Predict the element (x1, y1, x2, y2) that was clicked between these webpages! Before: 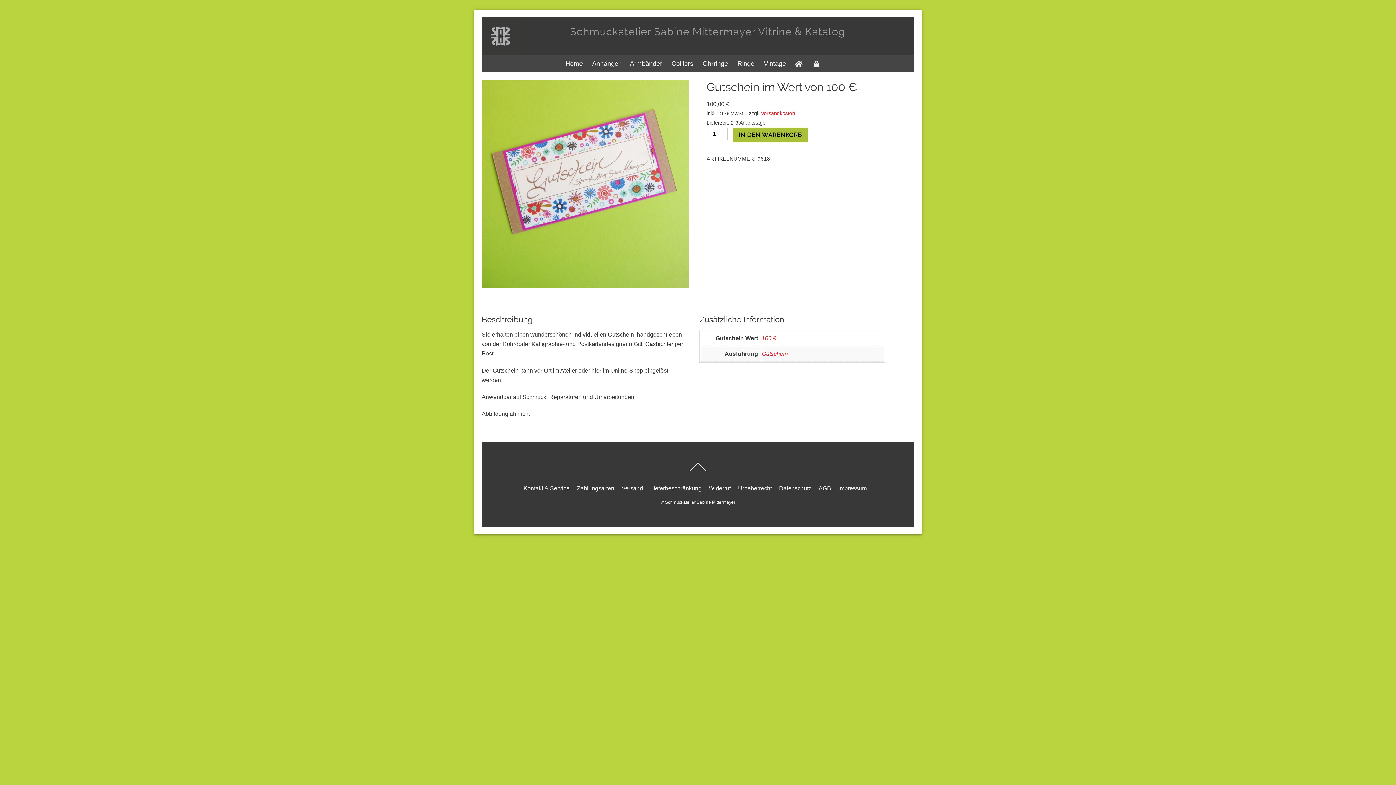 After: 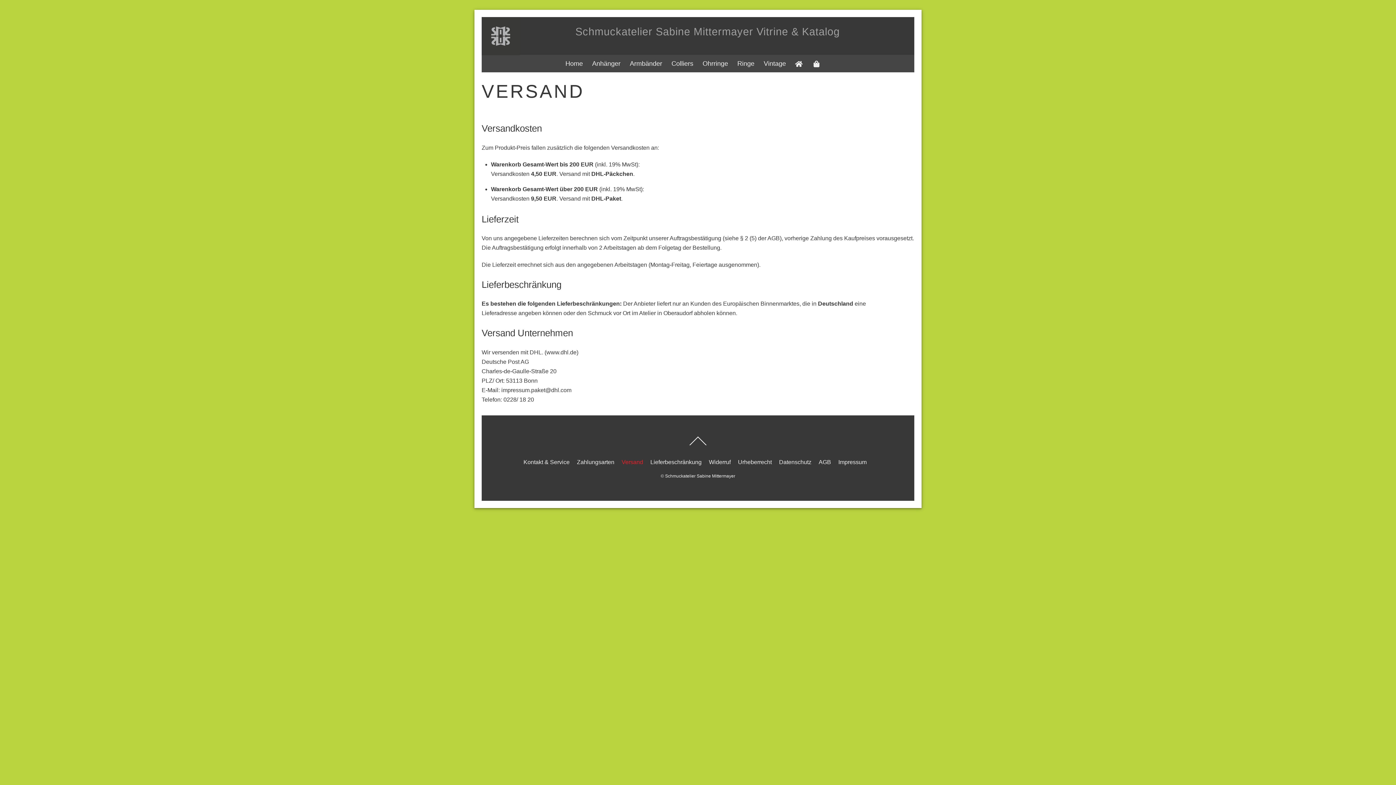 Action: label: Versand bbox: (621, 485, 643, 491)